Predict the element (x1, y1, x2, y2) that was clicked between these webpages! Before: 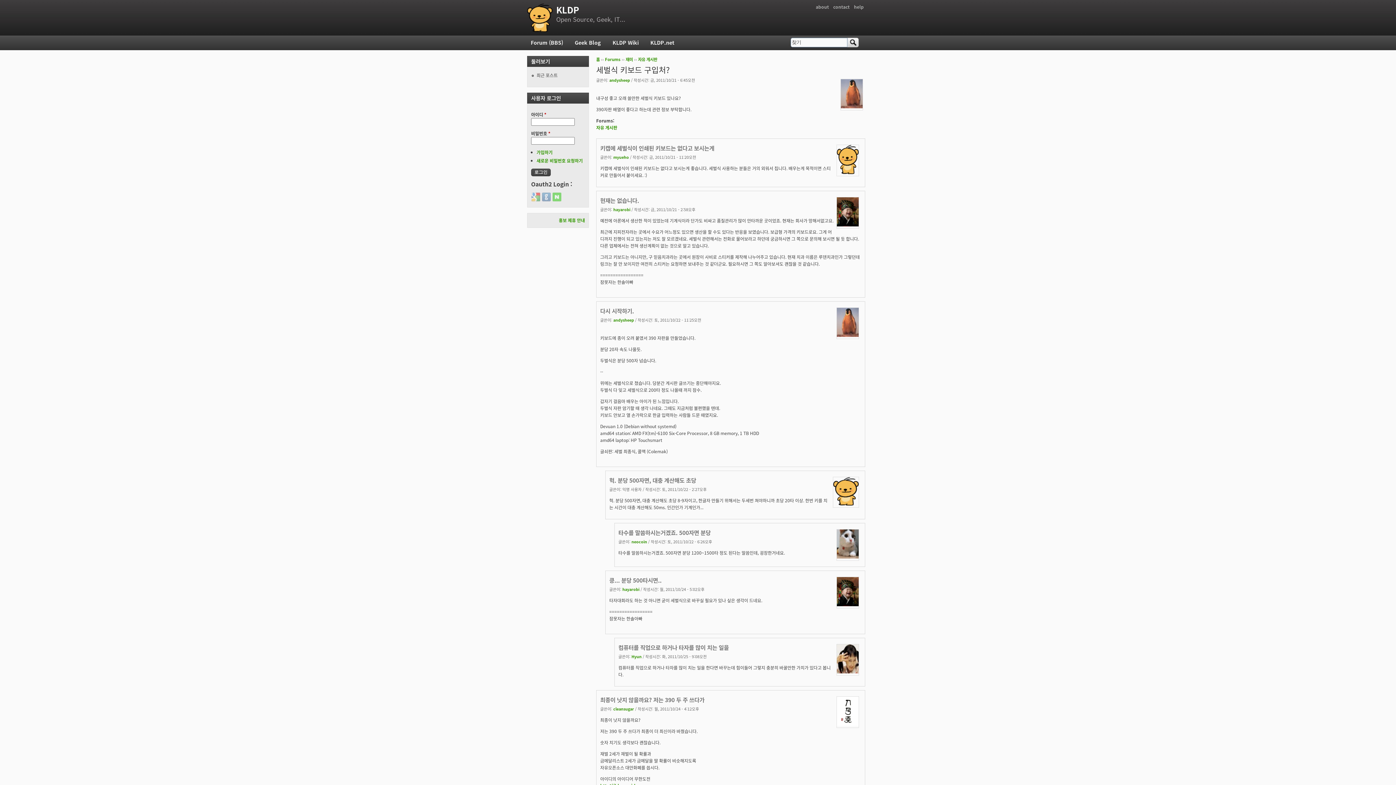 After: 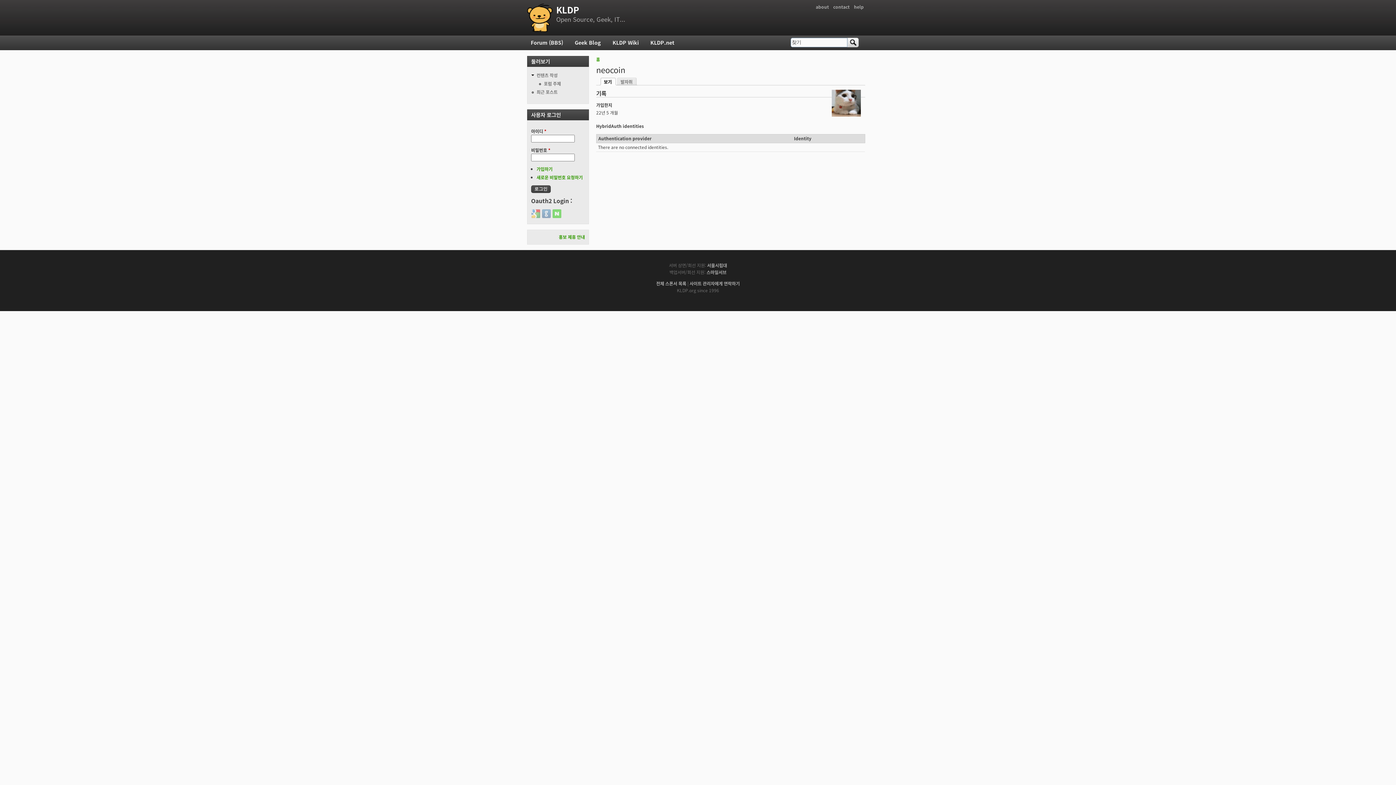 Action: bbox: (631, 538, 647, 544) label: neocoin